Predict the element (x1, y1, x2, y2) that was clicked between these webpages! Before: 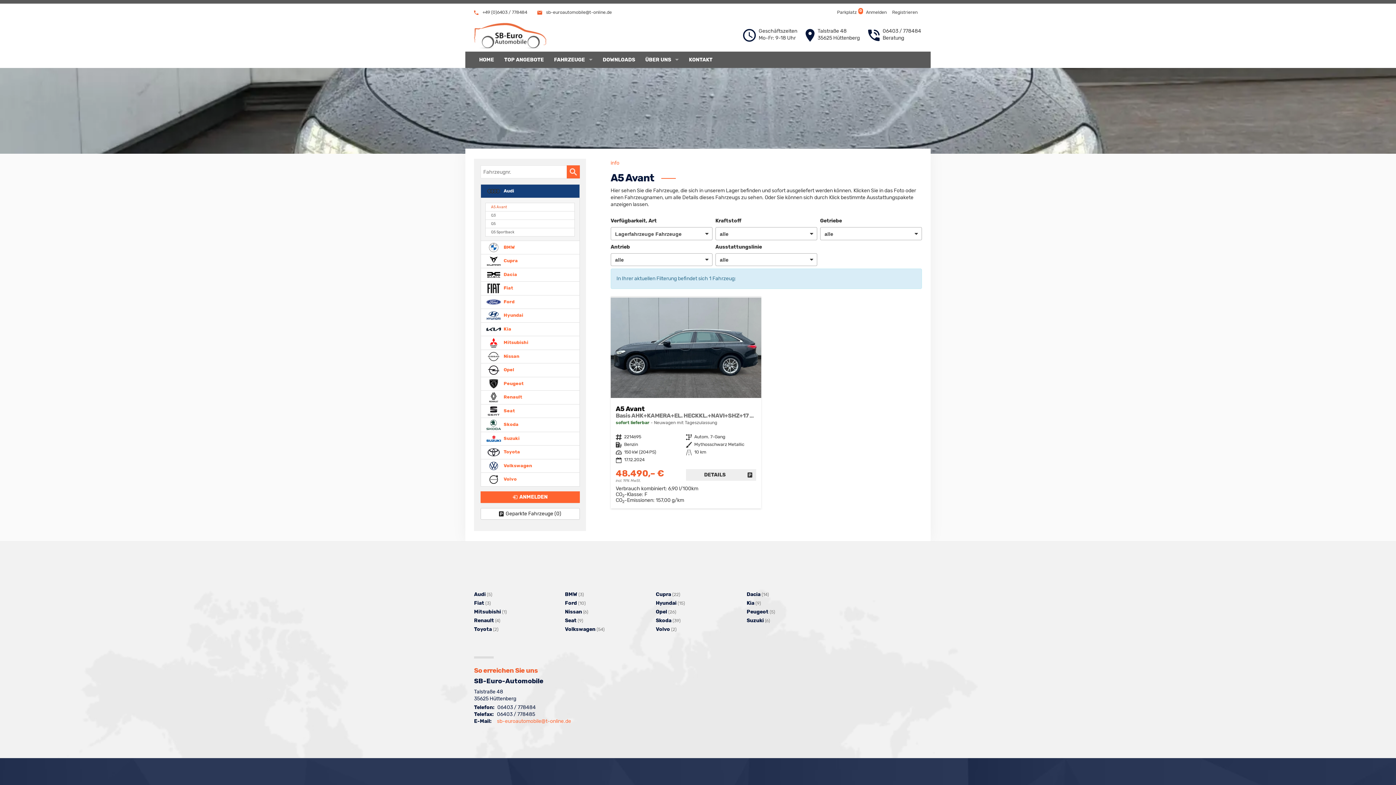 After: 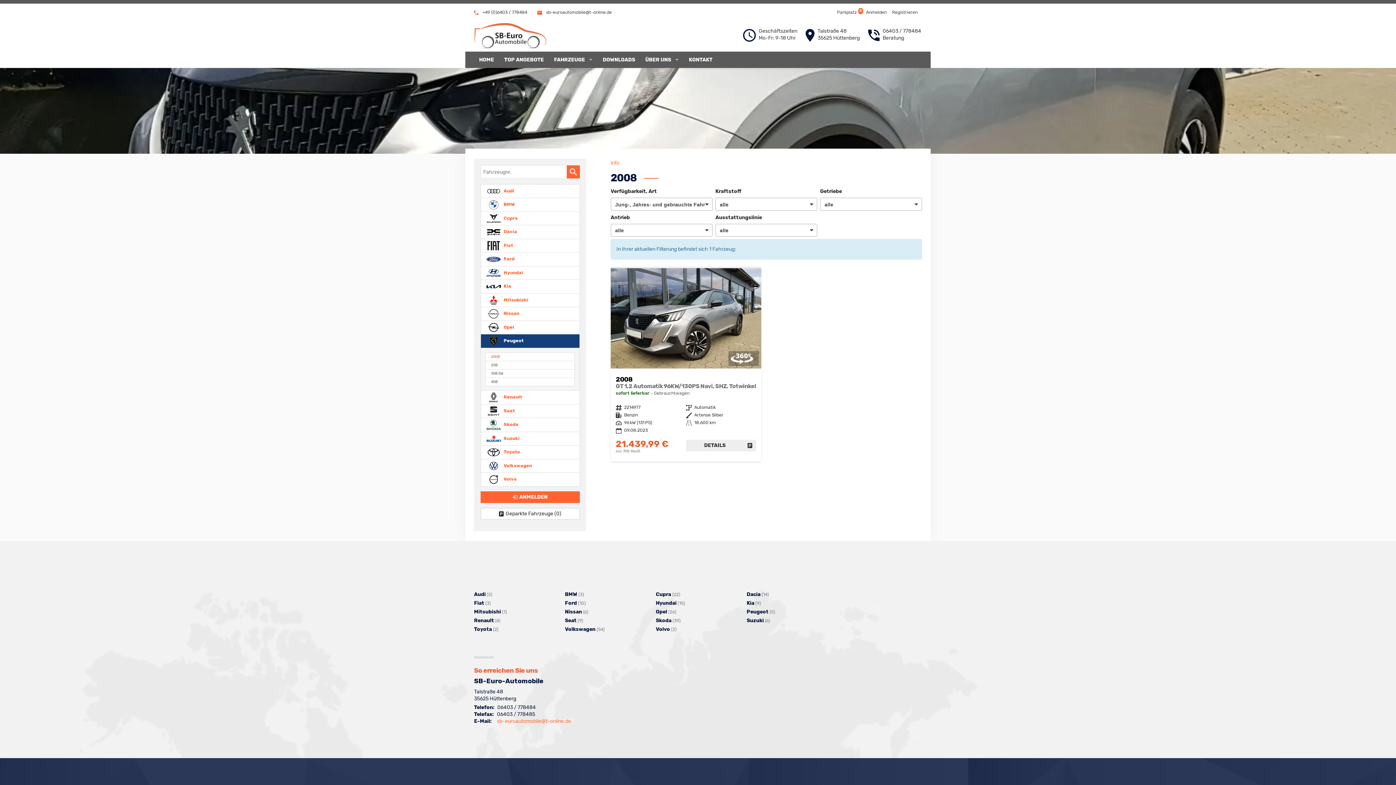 Action: label:  Peugeot bbox: (480, 377, 579, 391)